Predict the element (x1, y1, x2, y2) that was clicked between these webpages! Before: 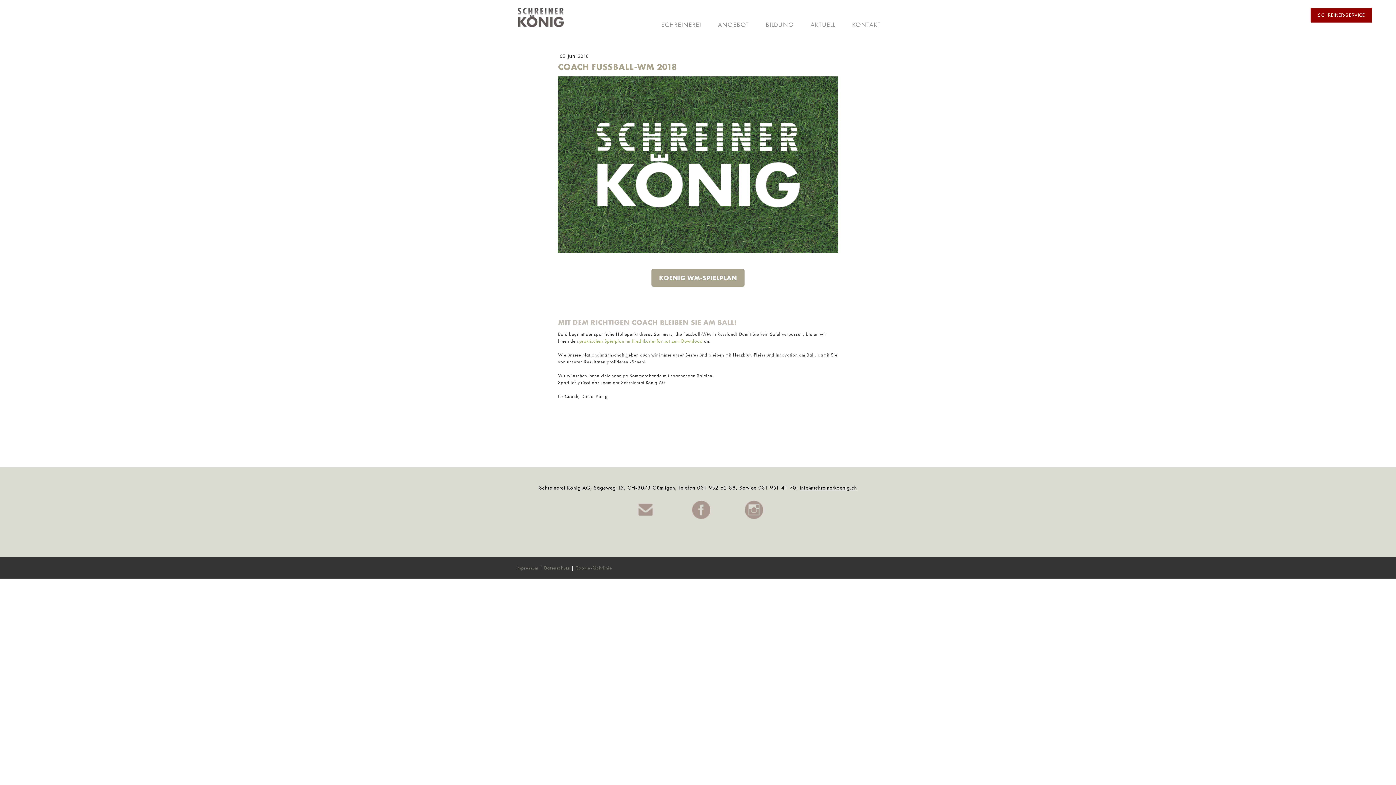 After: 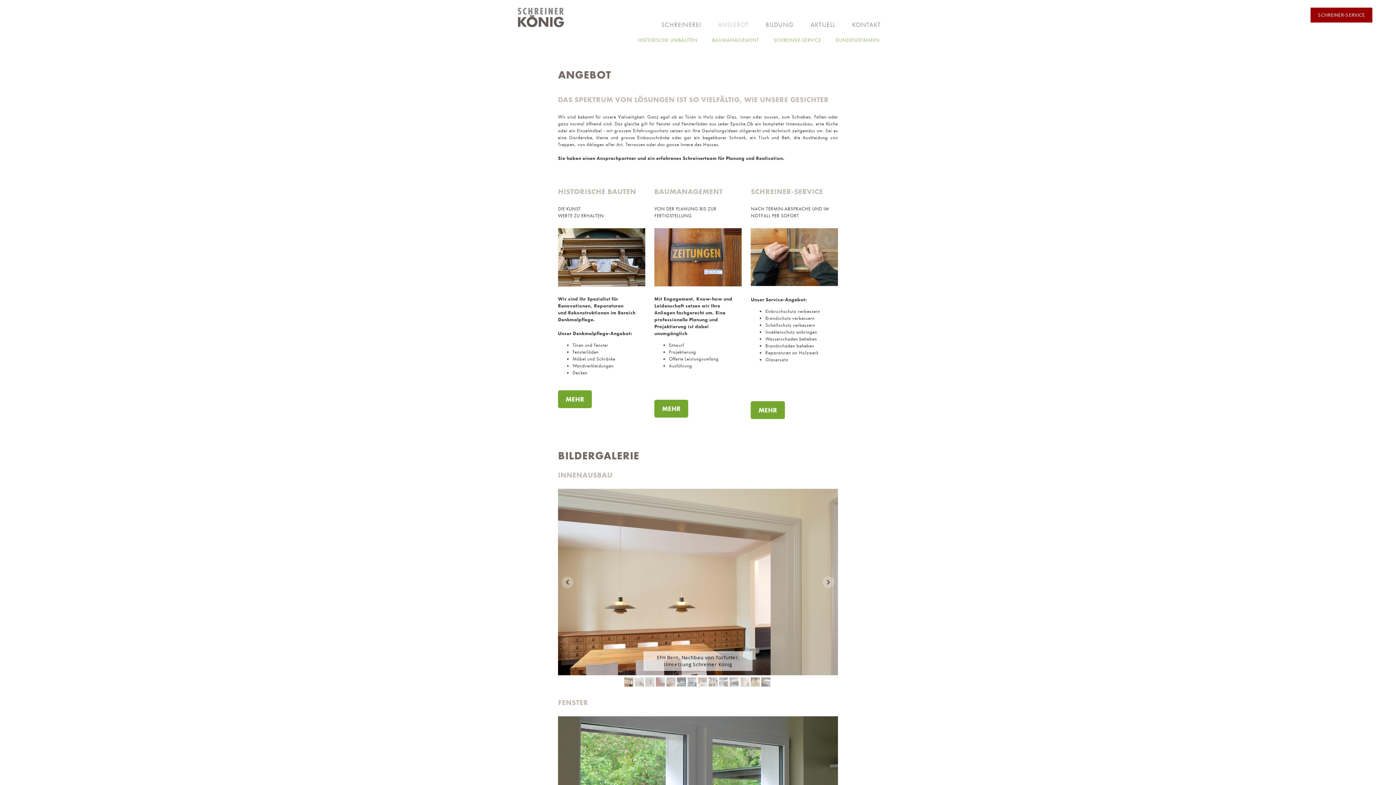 Action: label: ANGEBOT bbox: (711, 17, 755, 32)